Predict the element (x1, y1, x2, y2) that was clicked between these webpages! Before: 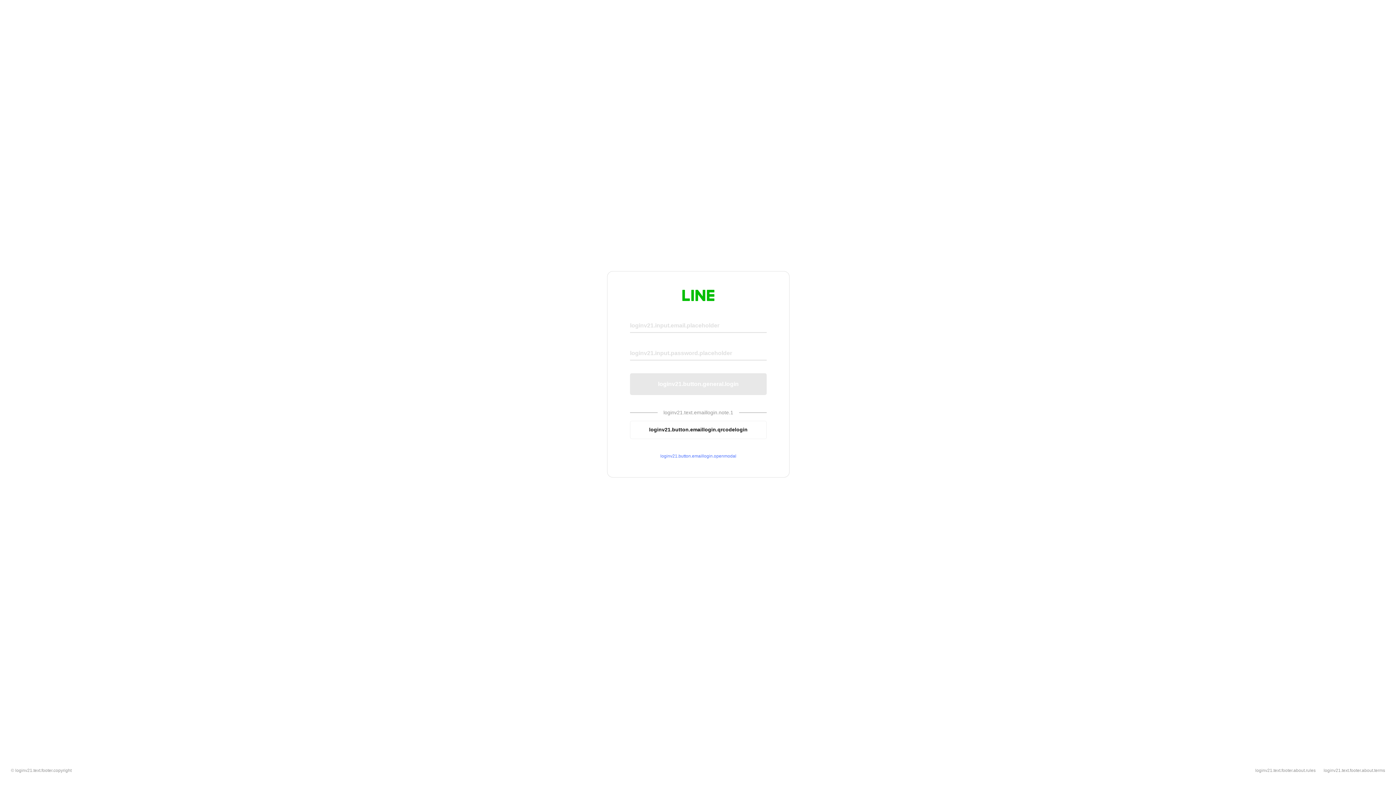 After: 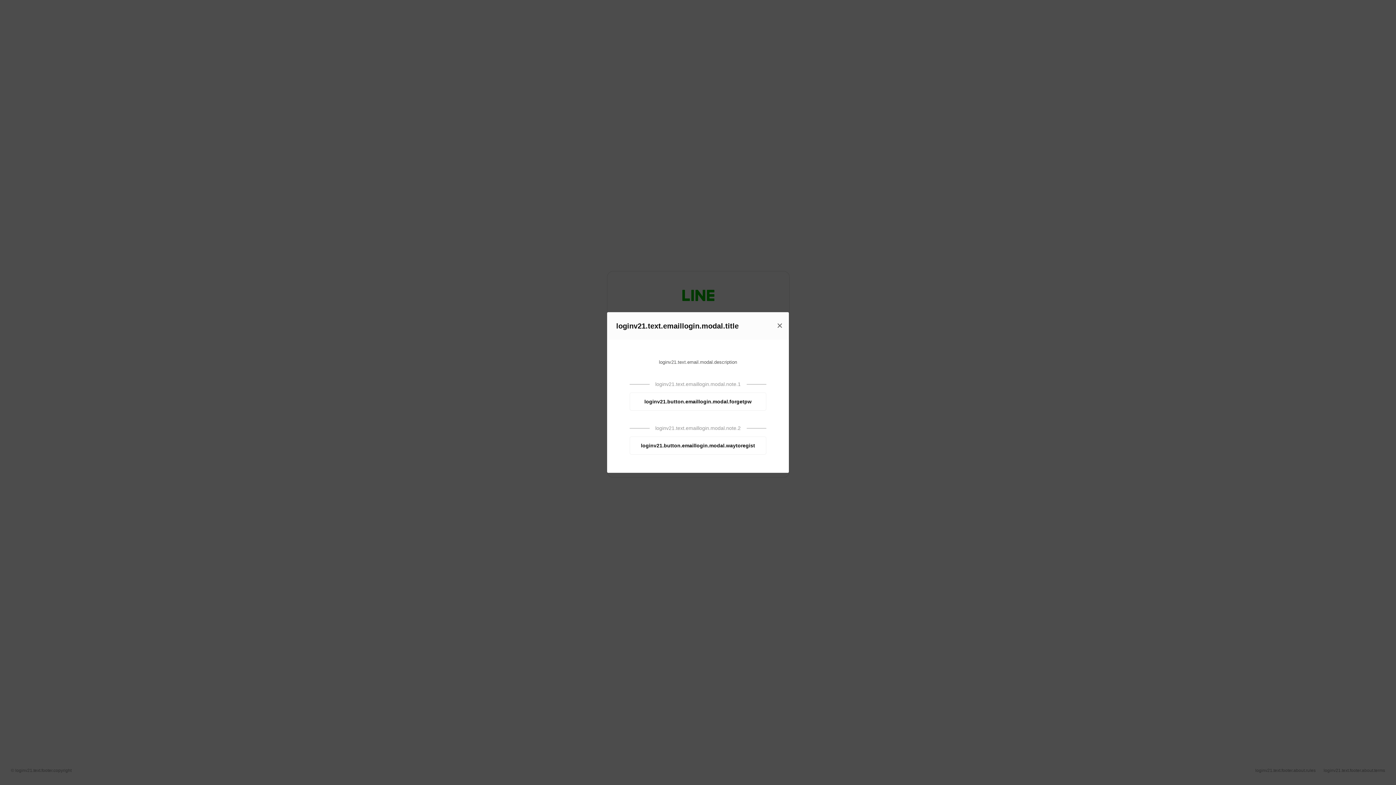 Action: bbox: (630, 453, 766, 459) label: loginv21.button.emaillogin.openmodal